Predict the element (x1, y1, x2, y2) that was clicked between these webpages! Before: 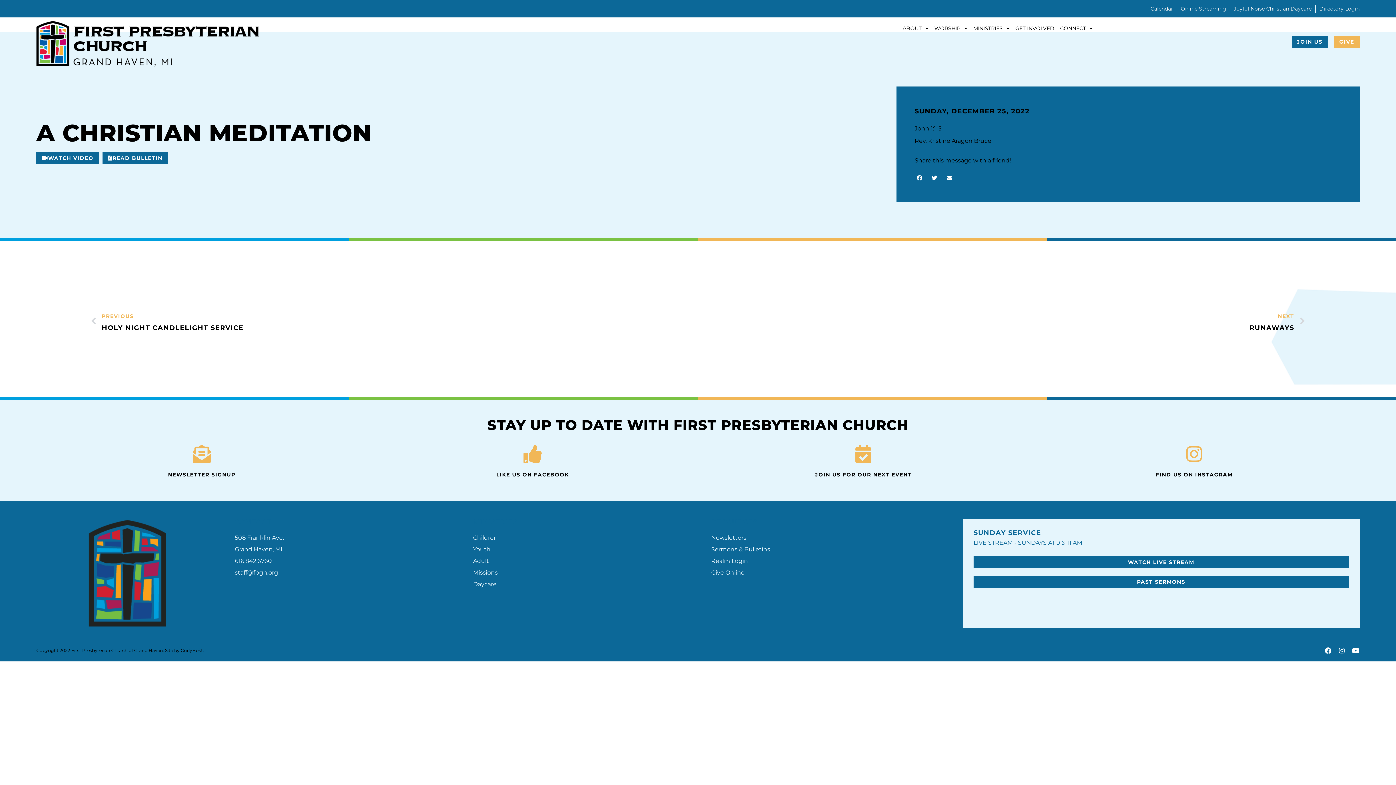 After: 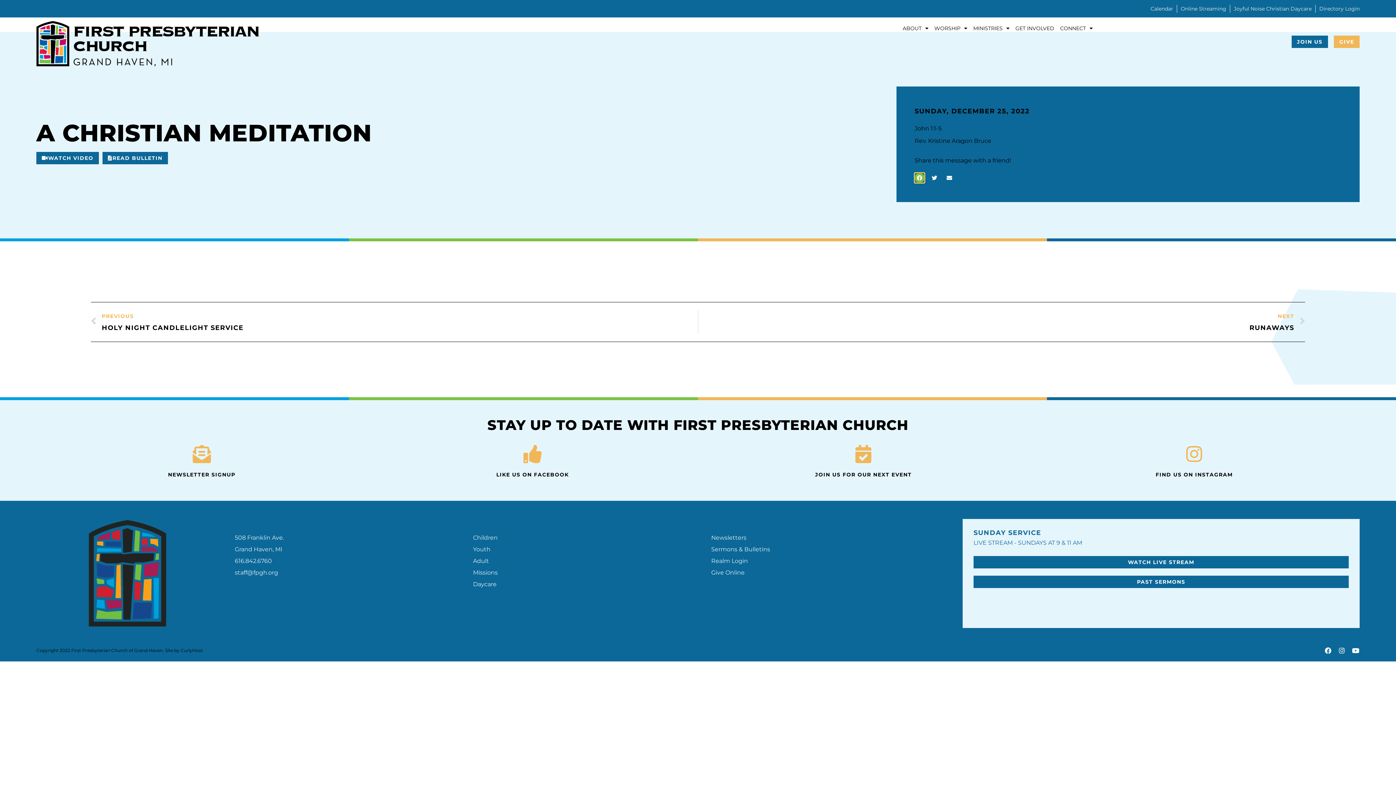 Action: label: Share on facebook bbox: (914, 173, 924, 183)